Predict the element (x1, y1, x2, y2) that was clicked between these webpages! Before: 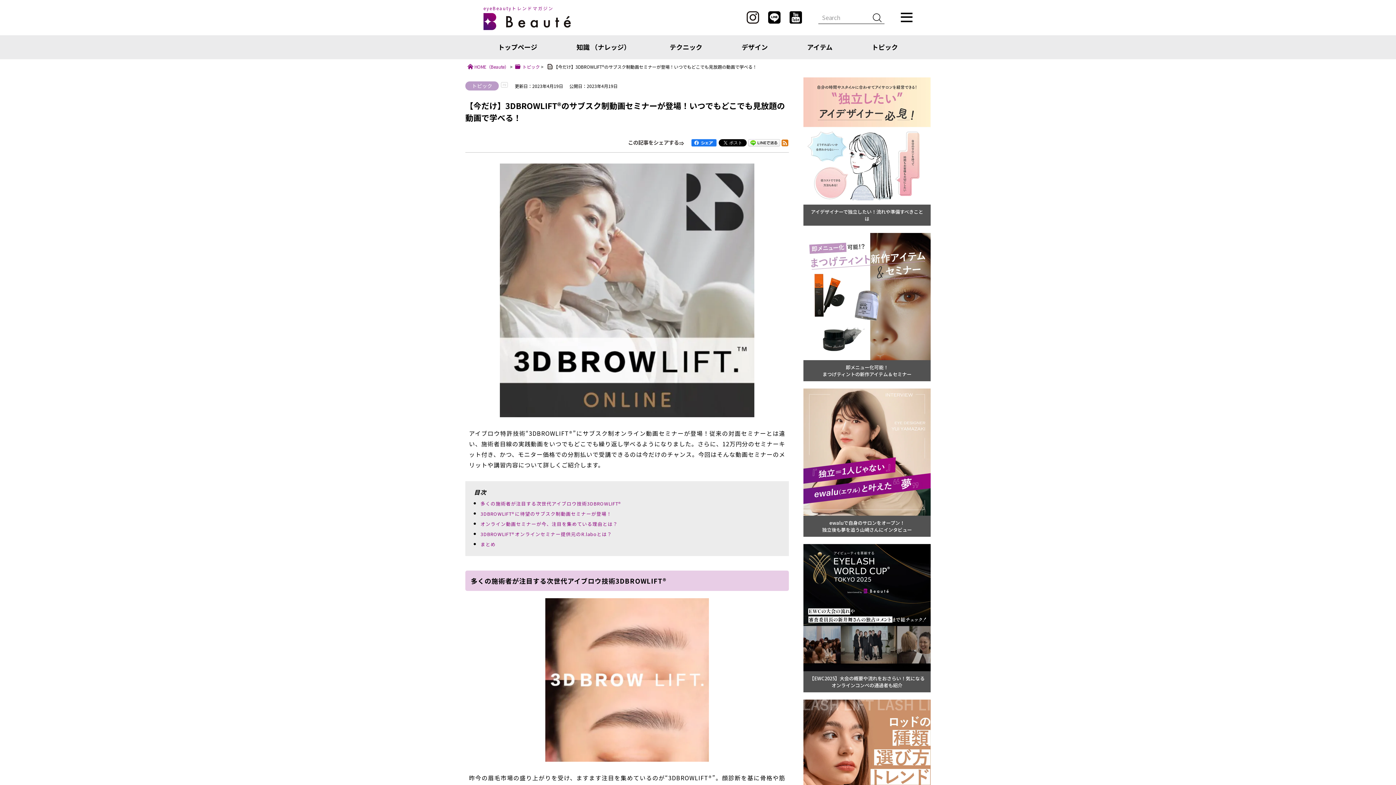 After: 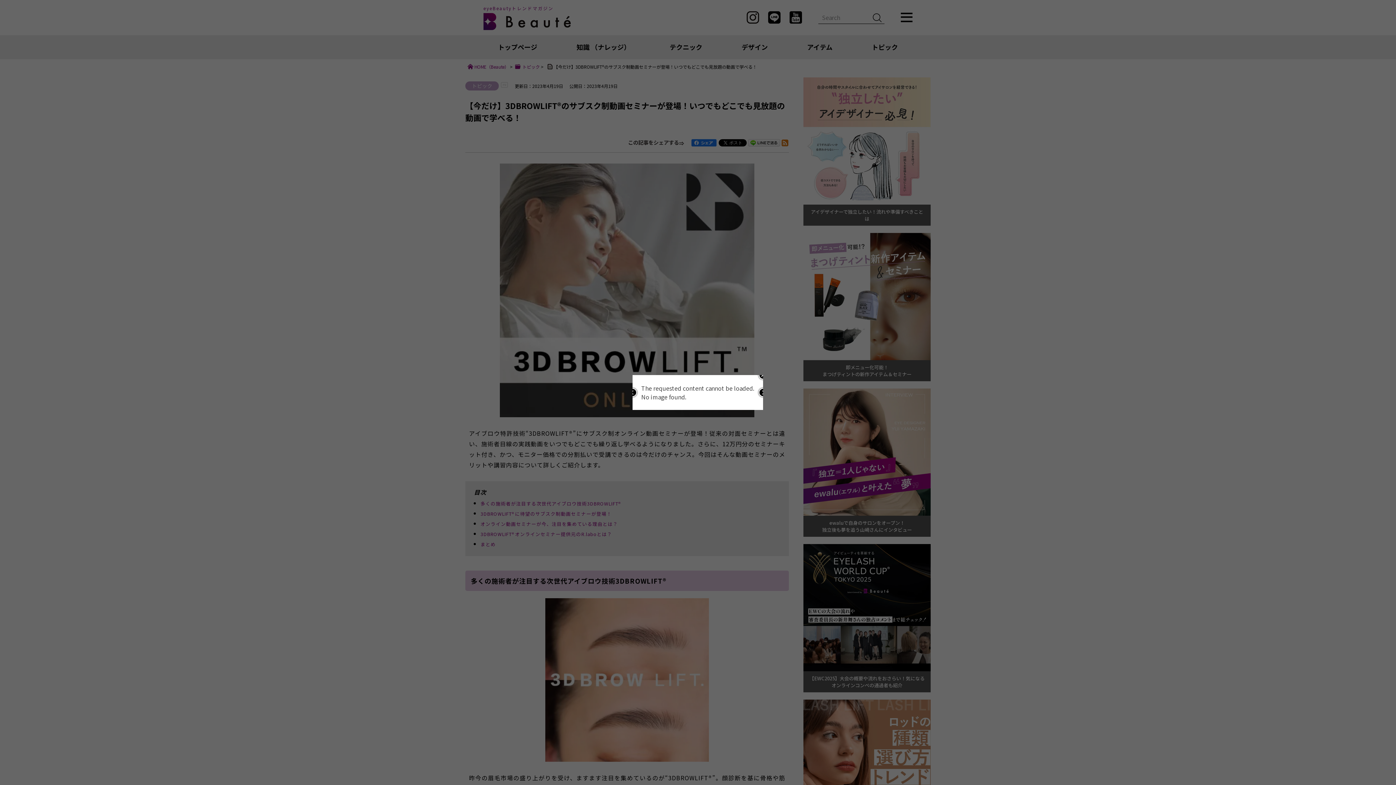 Action: label: テクニック bbox: (669, 42, 702, 51)